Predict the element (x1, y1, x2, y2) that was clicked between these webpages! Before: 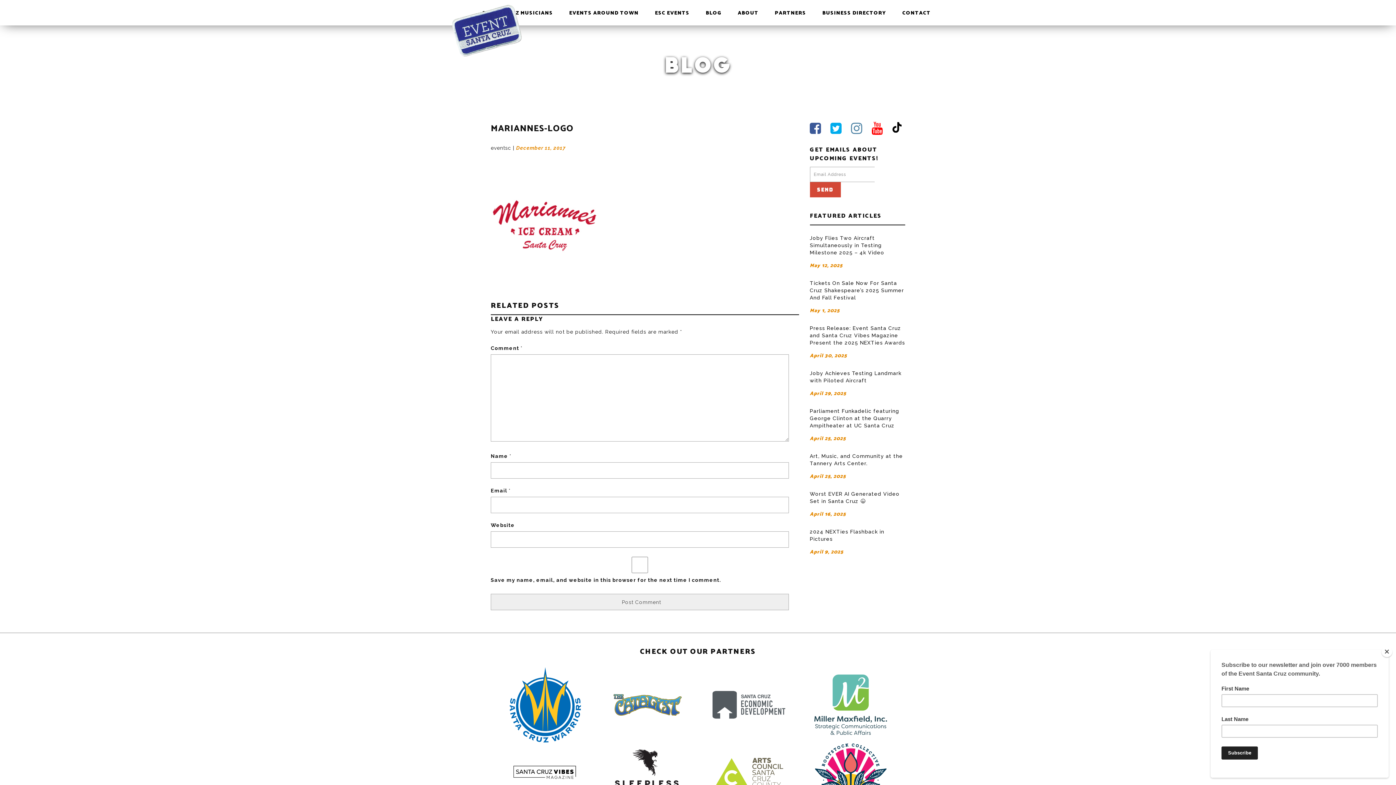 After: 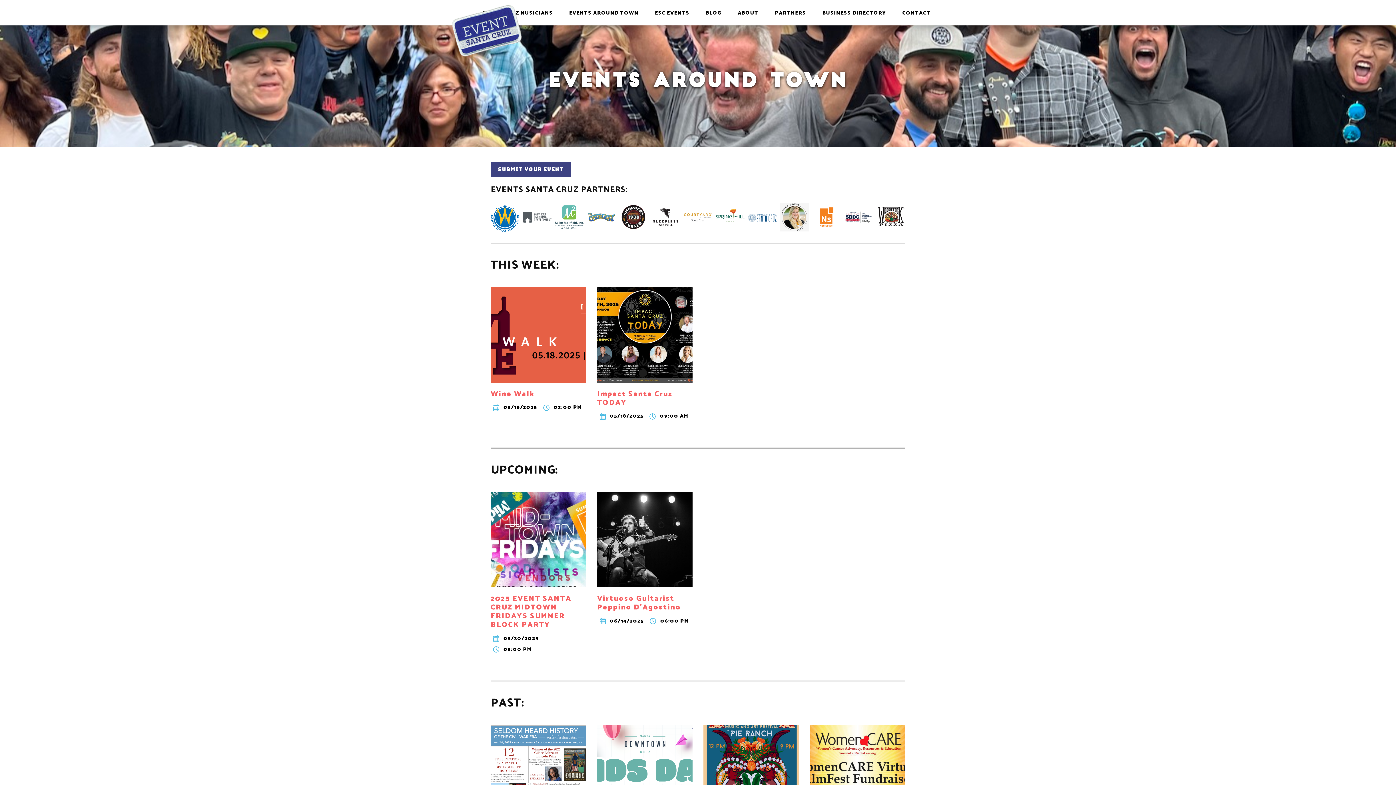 Action: label: EVENTS AROUND TOWN bbox: (569, 9, 638, 17)